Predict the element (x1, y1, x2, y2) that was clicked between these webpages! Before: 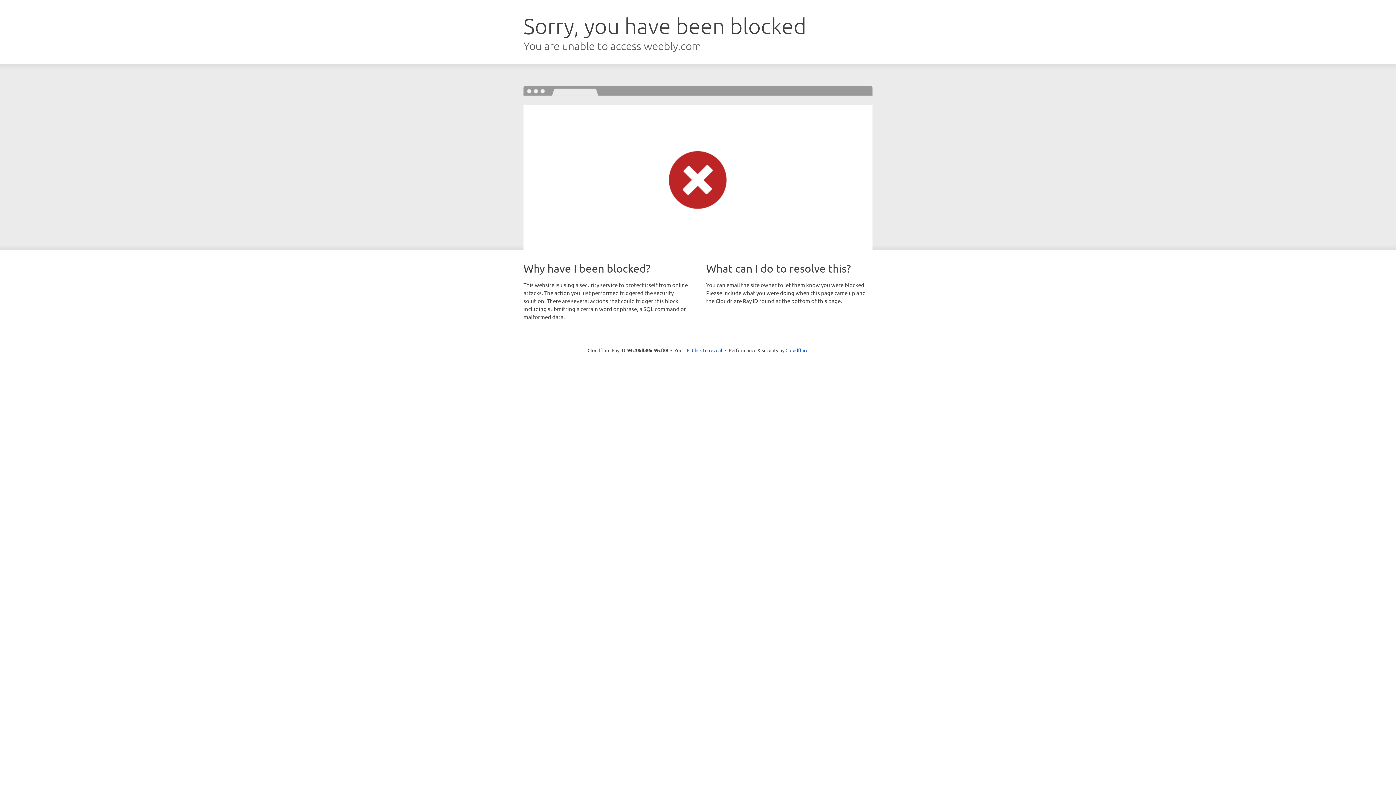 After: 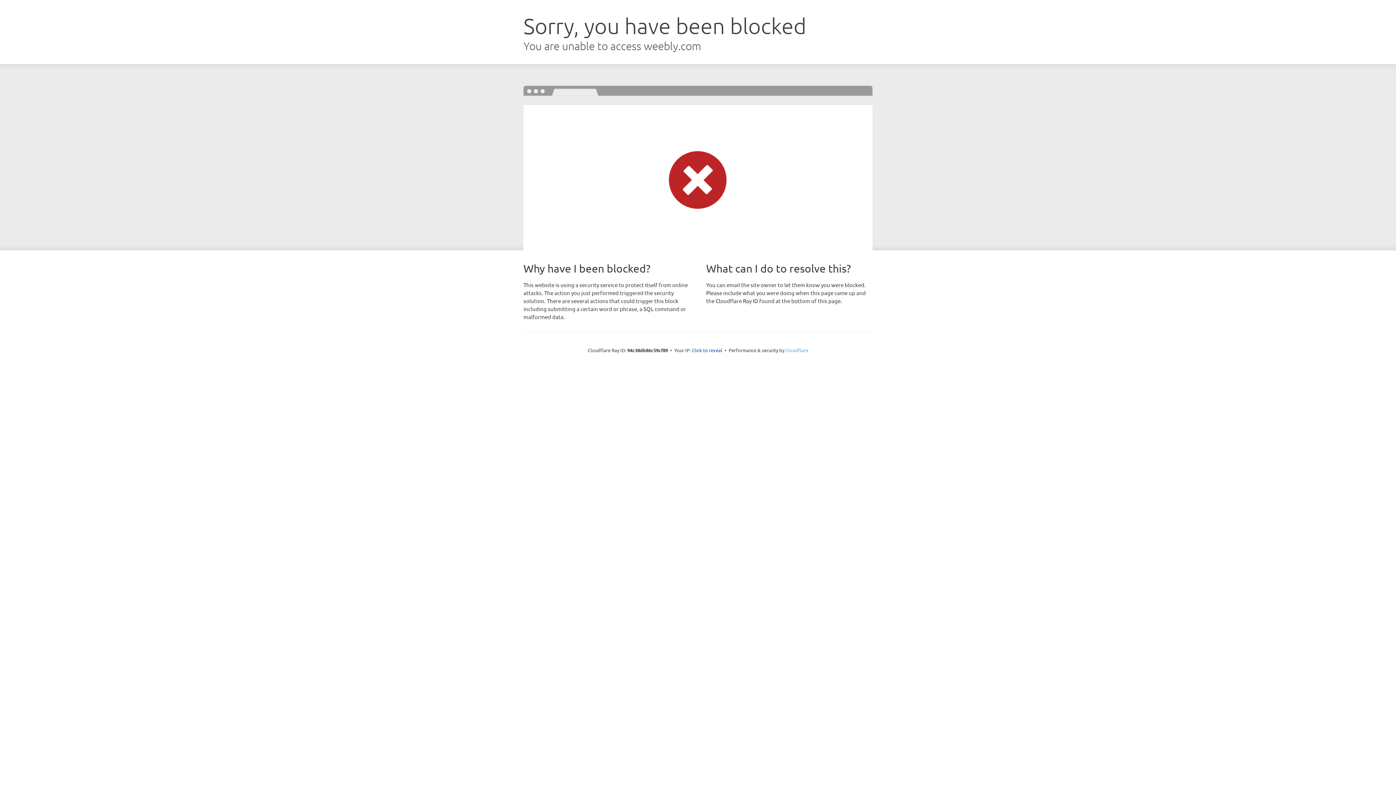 Action: bbox: (785, 347, 808, 353) label: Cloudflare